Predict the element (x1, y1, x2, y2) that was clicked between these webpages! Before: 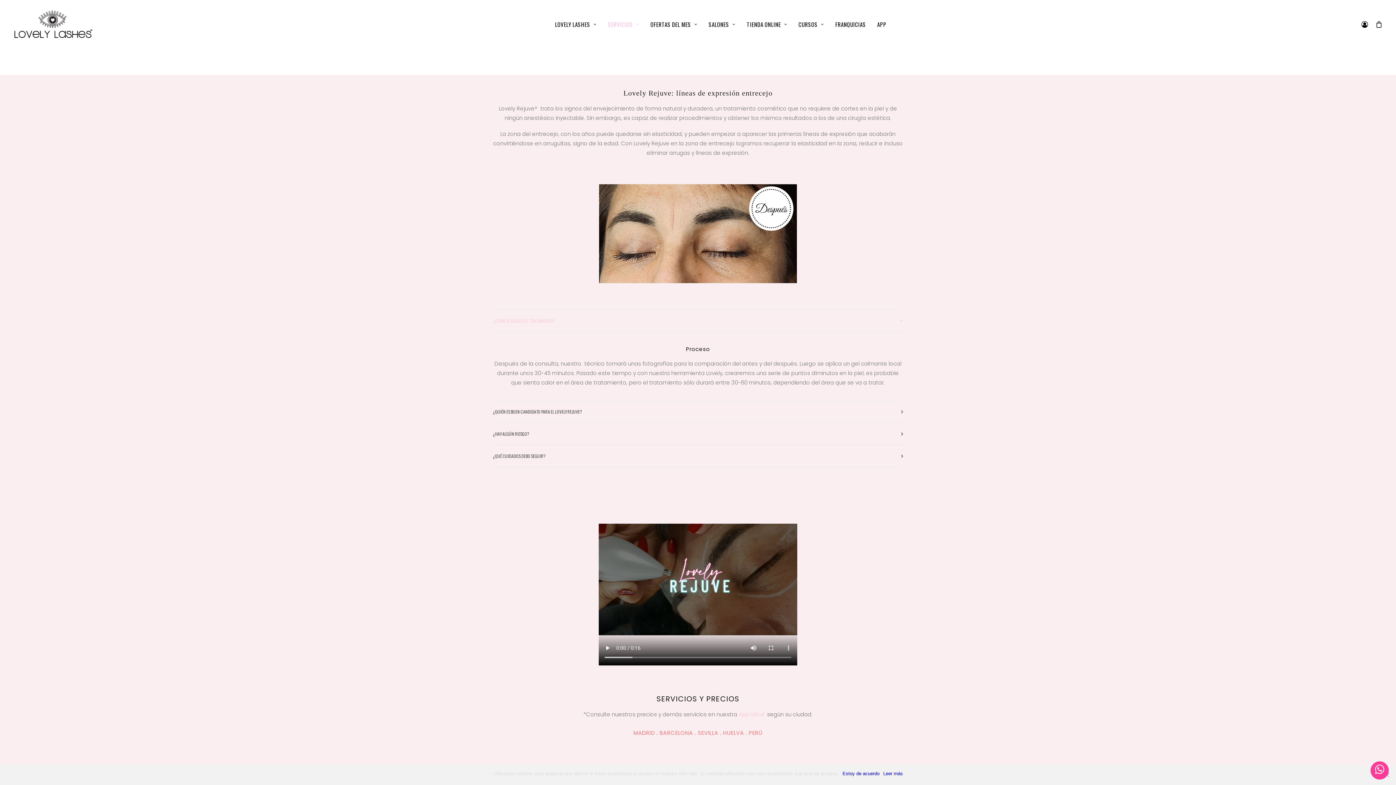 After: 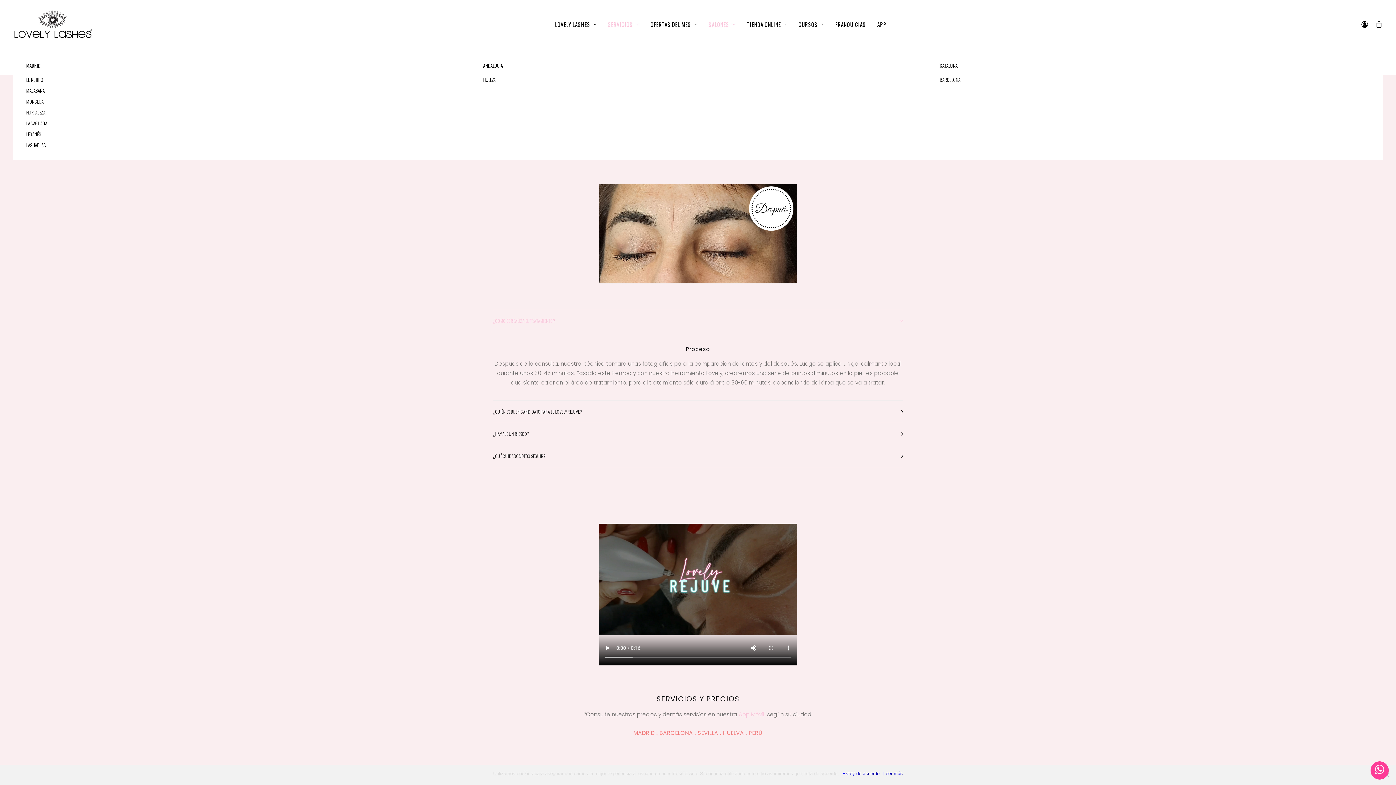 Action: label: SALONES bbox: (703, 0, 740, 48)